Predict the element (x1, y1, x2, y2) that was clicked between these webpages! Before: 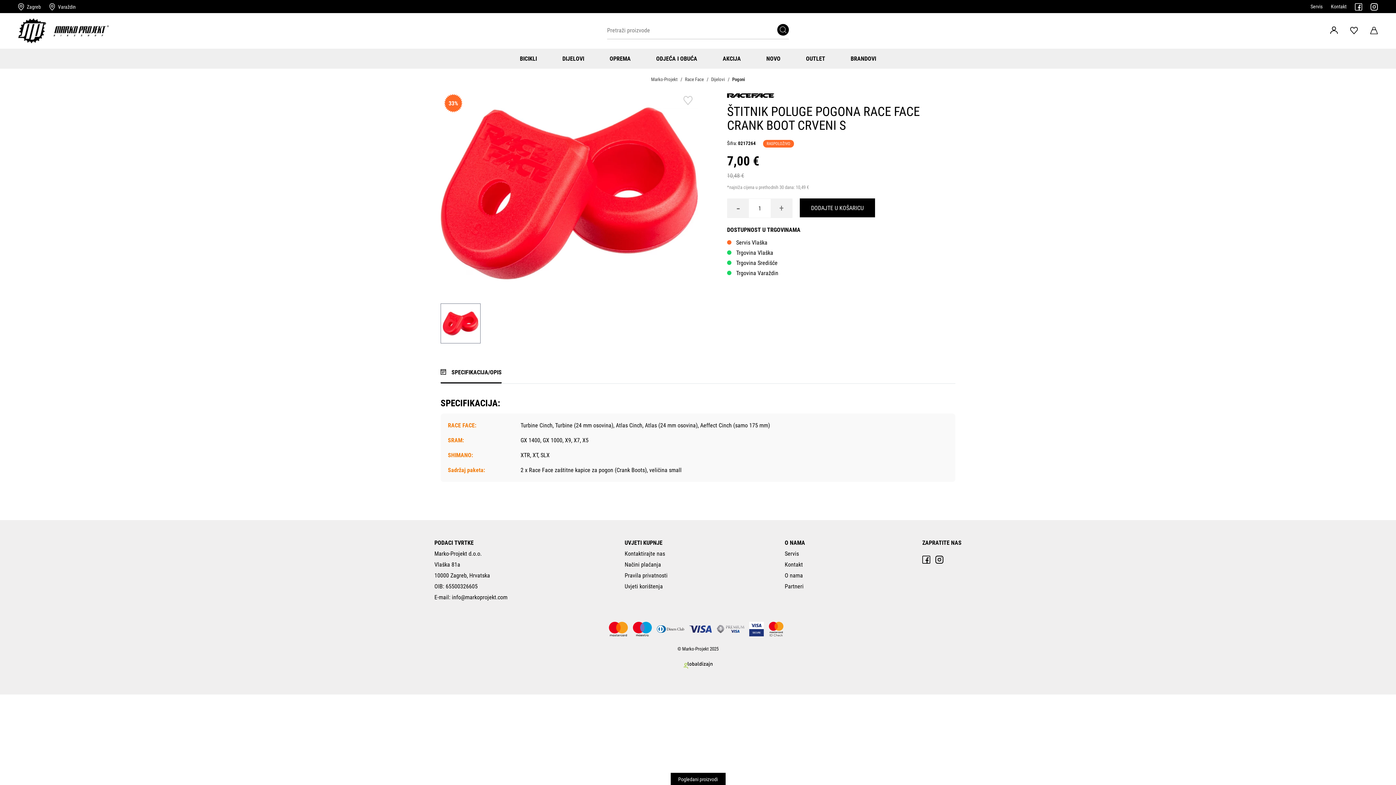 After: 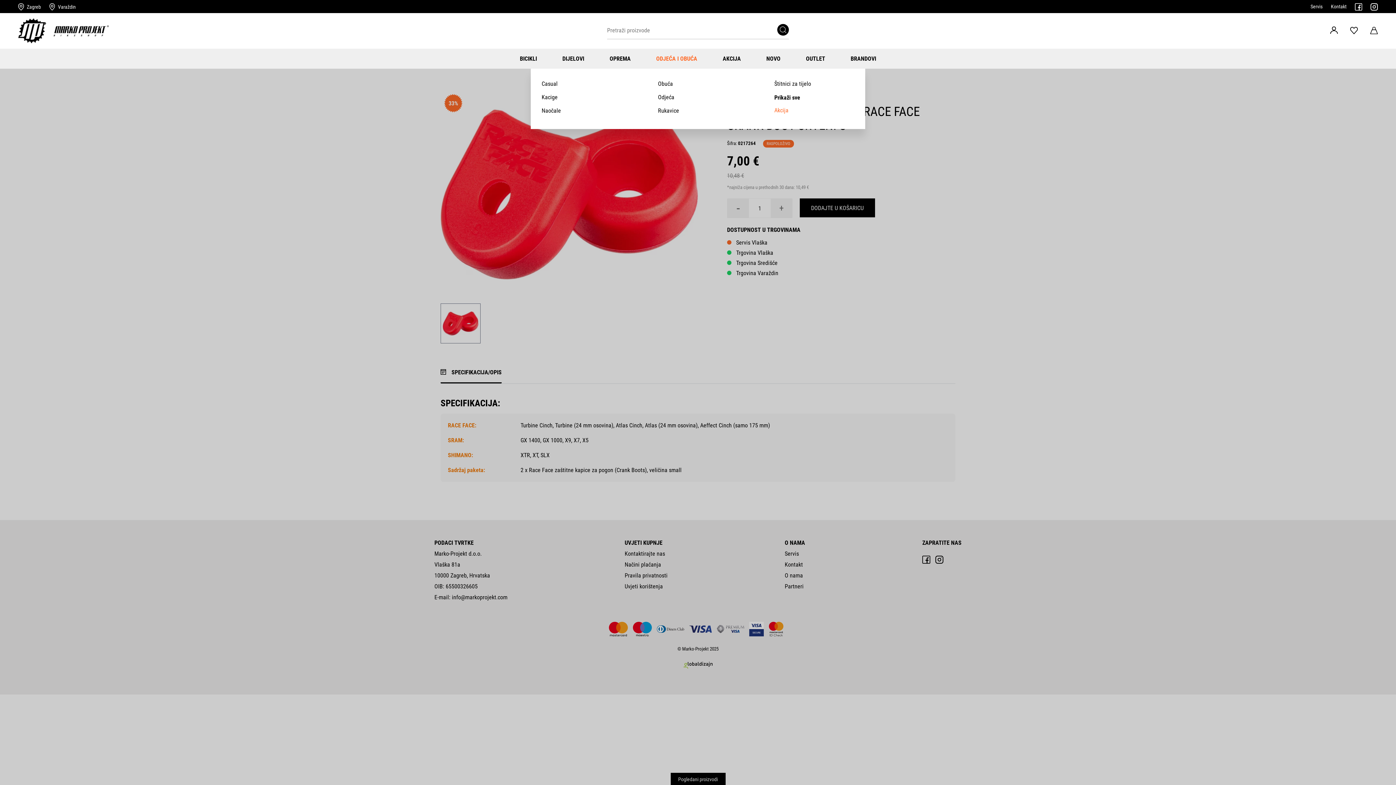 Action: bbox: (656, 54, 697, 63) label: ODJEĆA I OBUĆA